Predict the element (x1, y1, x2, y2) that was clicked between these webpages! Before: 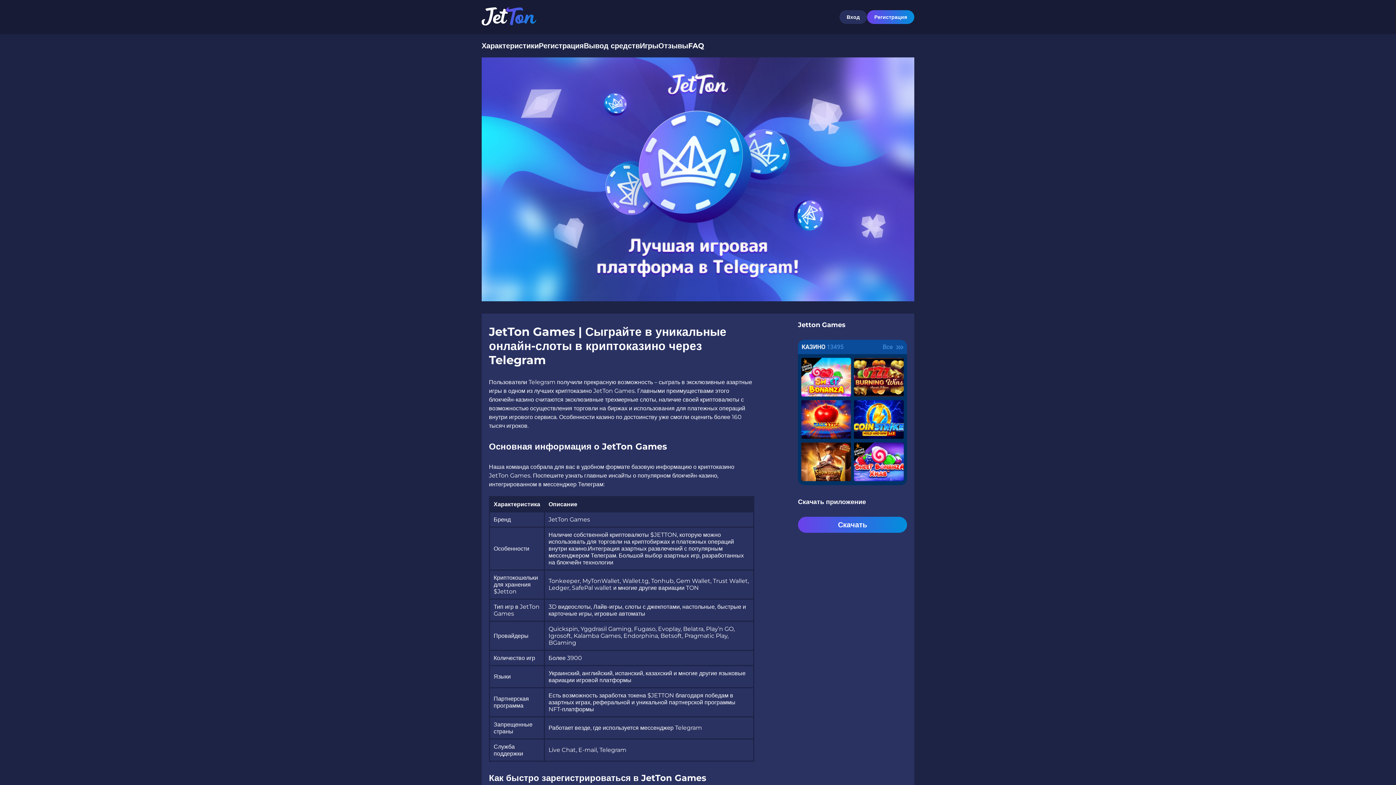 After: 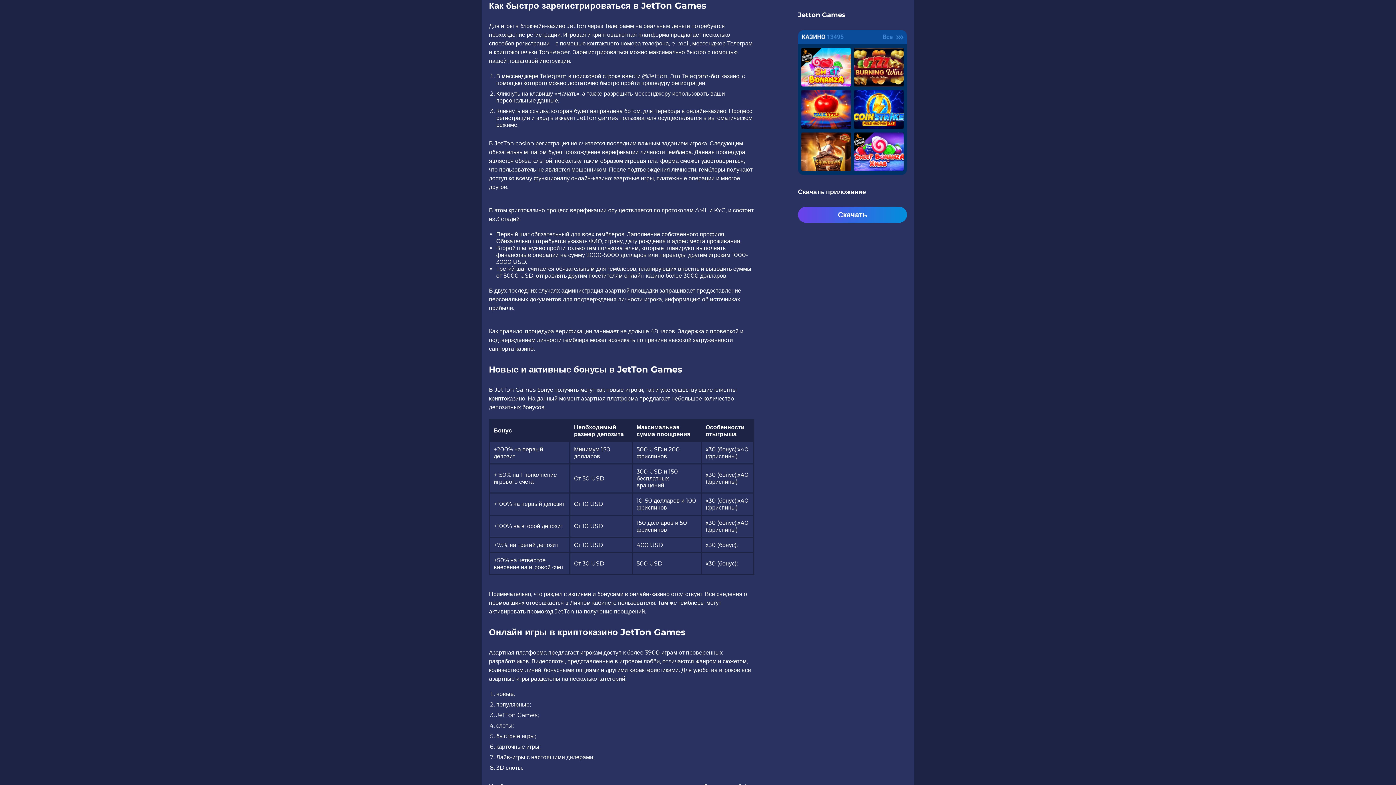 Action: bbox: (538, 41, 584, 50) label: Регистрация